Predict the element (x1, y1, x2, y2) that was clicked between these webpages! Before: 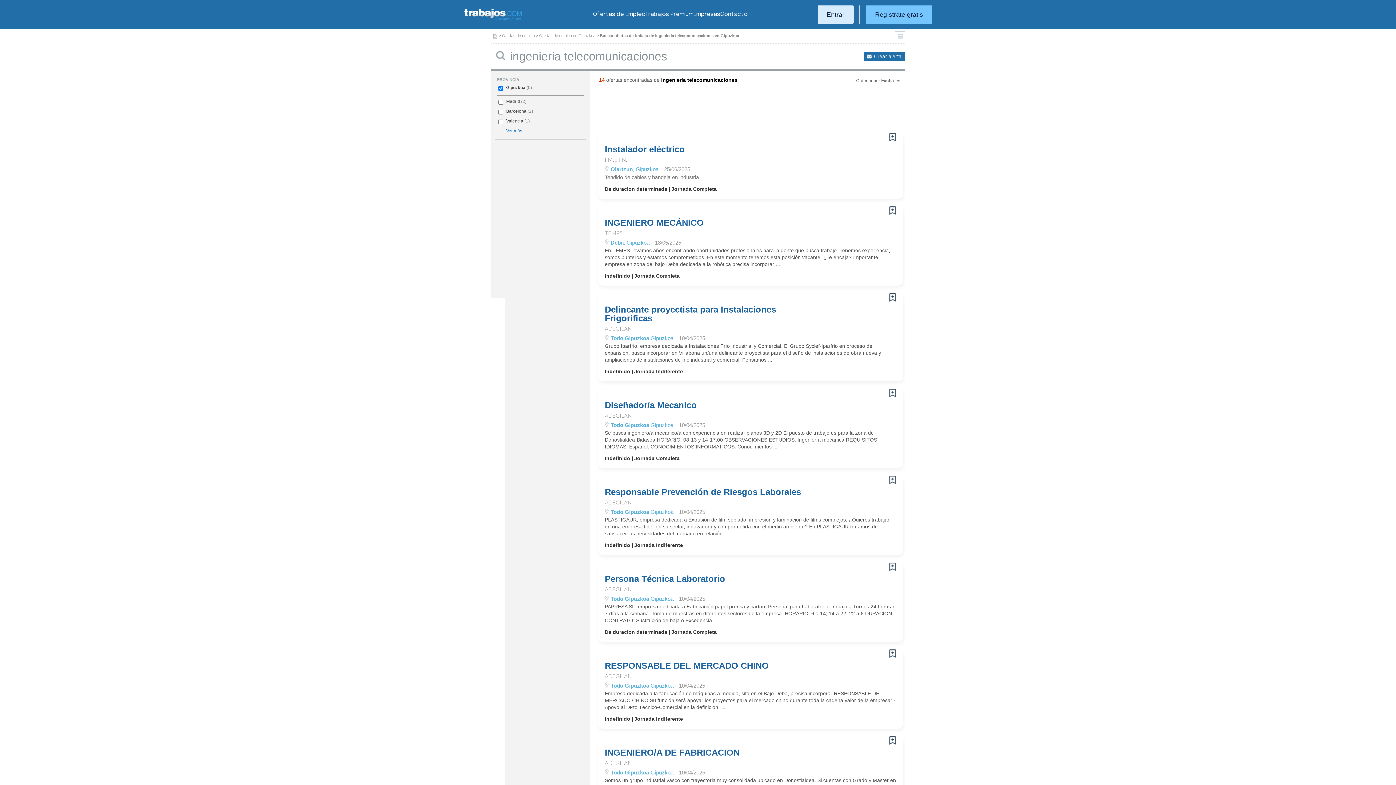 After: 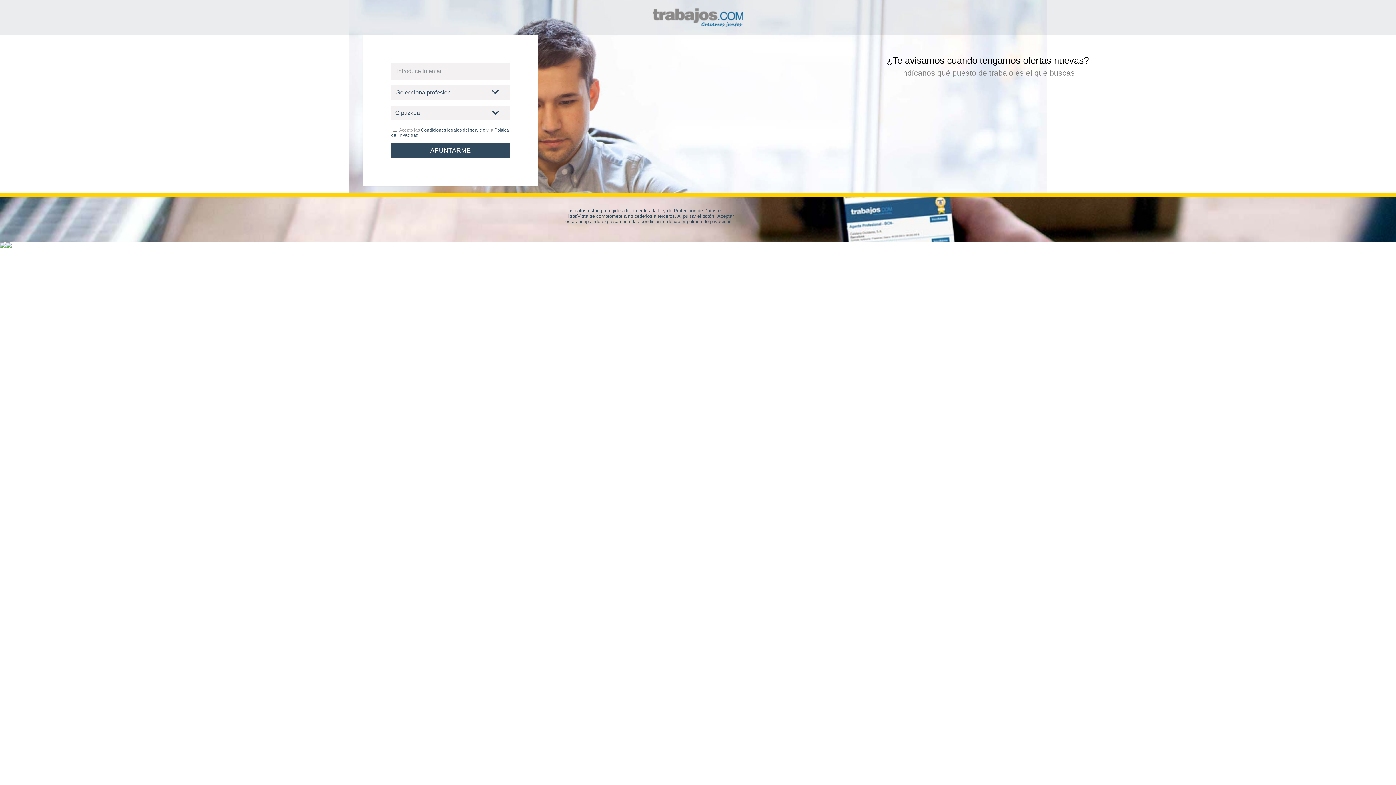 Action: label: Crear alerta bbox: (864, 51, 905, 61)